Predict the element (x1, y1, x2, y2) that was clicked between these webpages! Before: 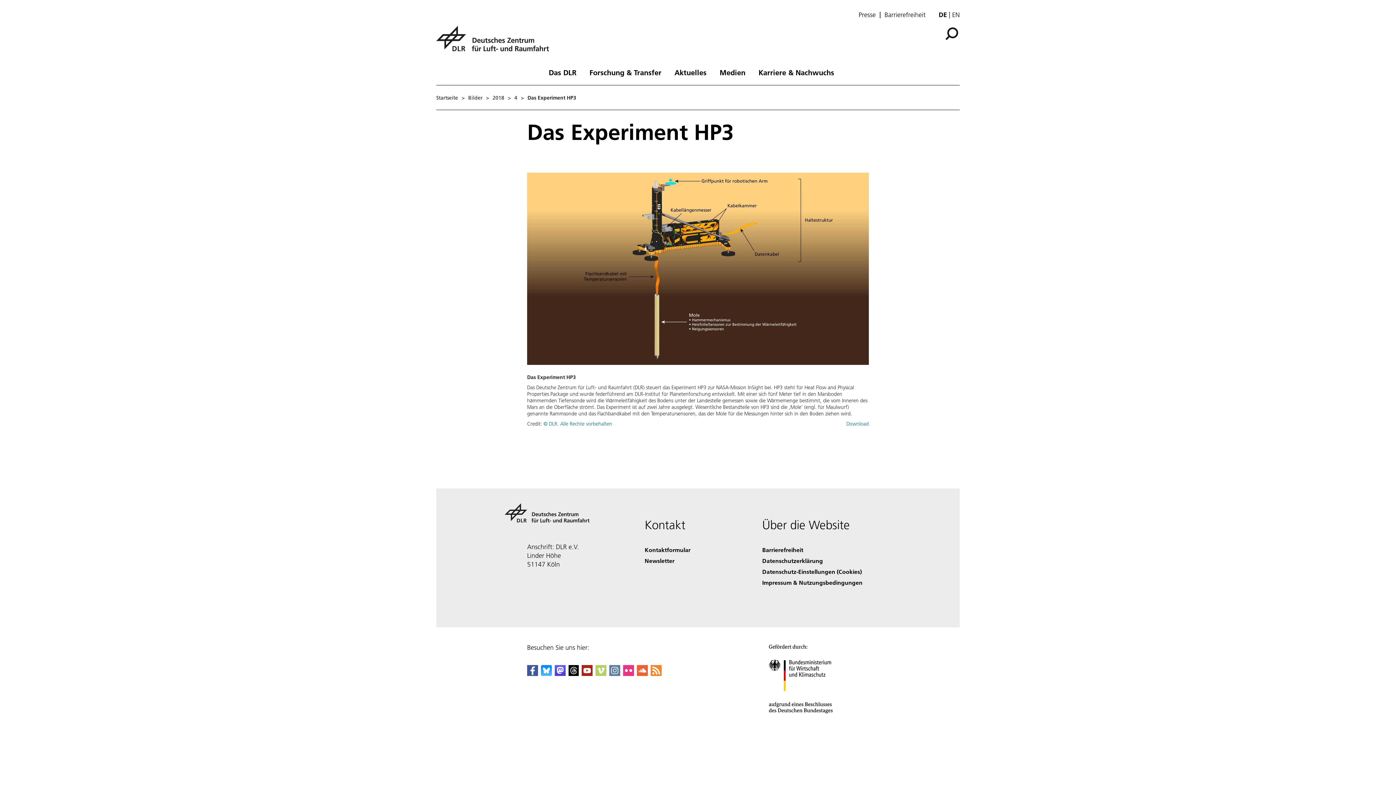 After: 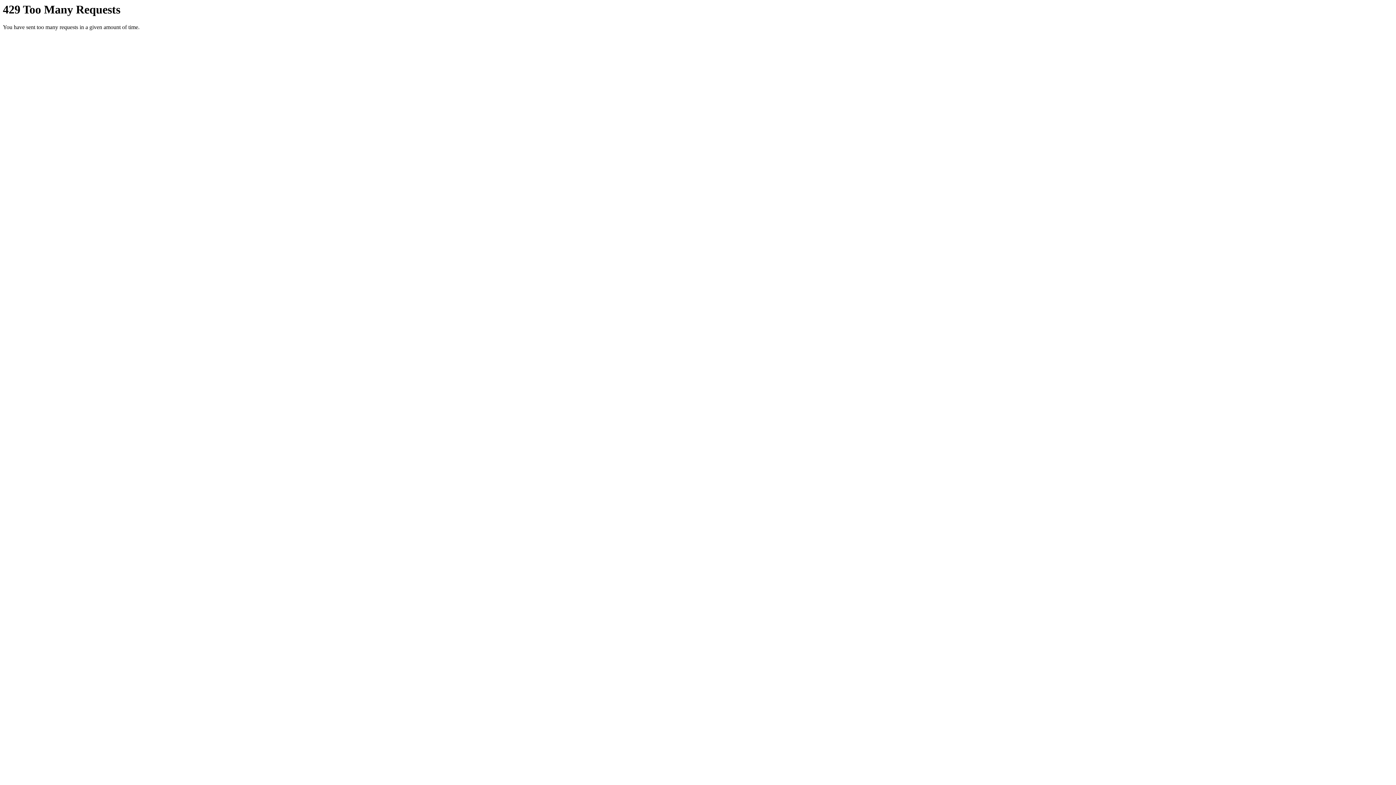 Action: bbox: (623, 669, 634, 678) label: DLR Flickr